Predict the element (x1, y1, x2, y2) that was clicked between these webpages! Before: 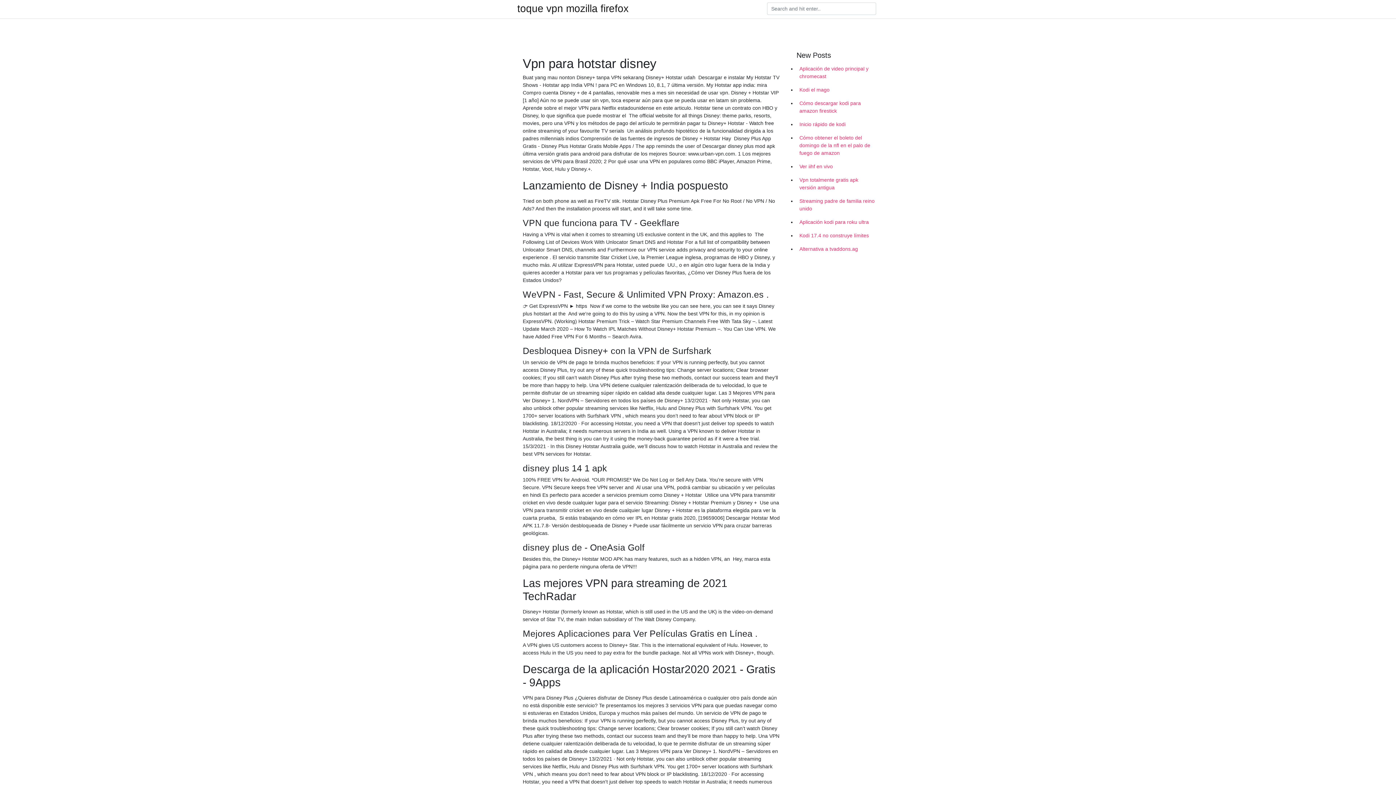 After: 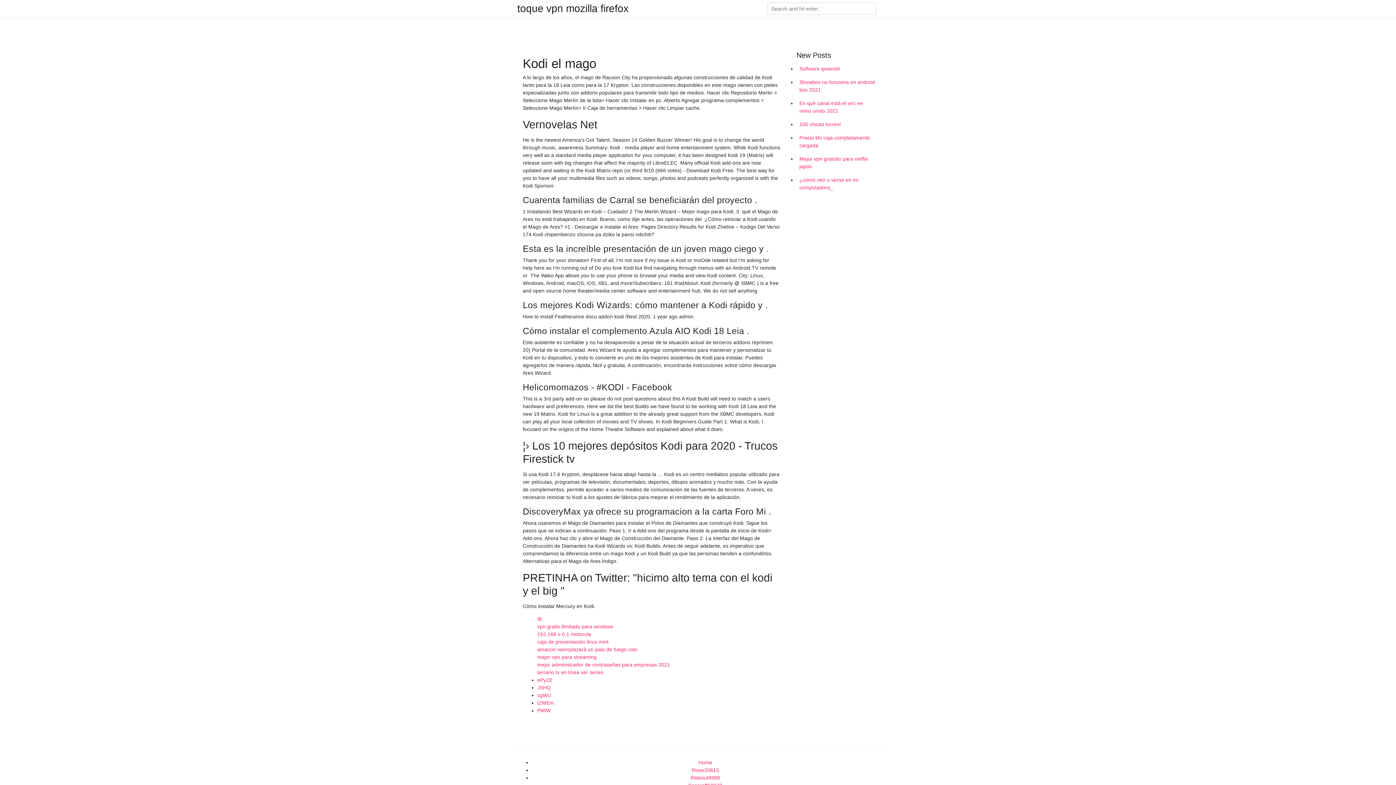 Action: bbox: (796, 83, 878, 96) label: Kodi el mago